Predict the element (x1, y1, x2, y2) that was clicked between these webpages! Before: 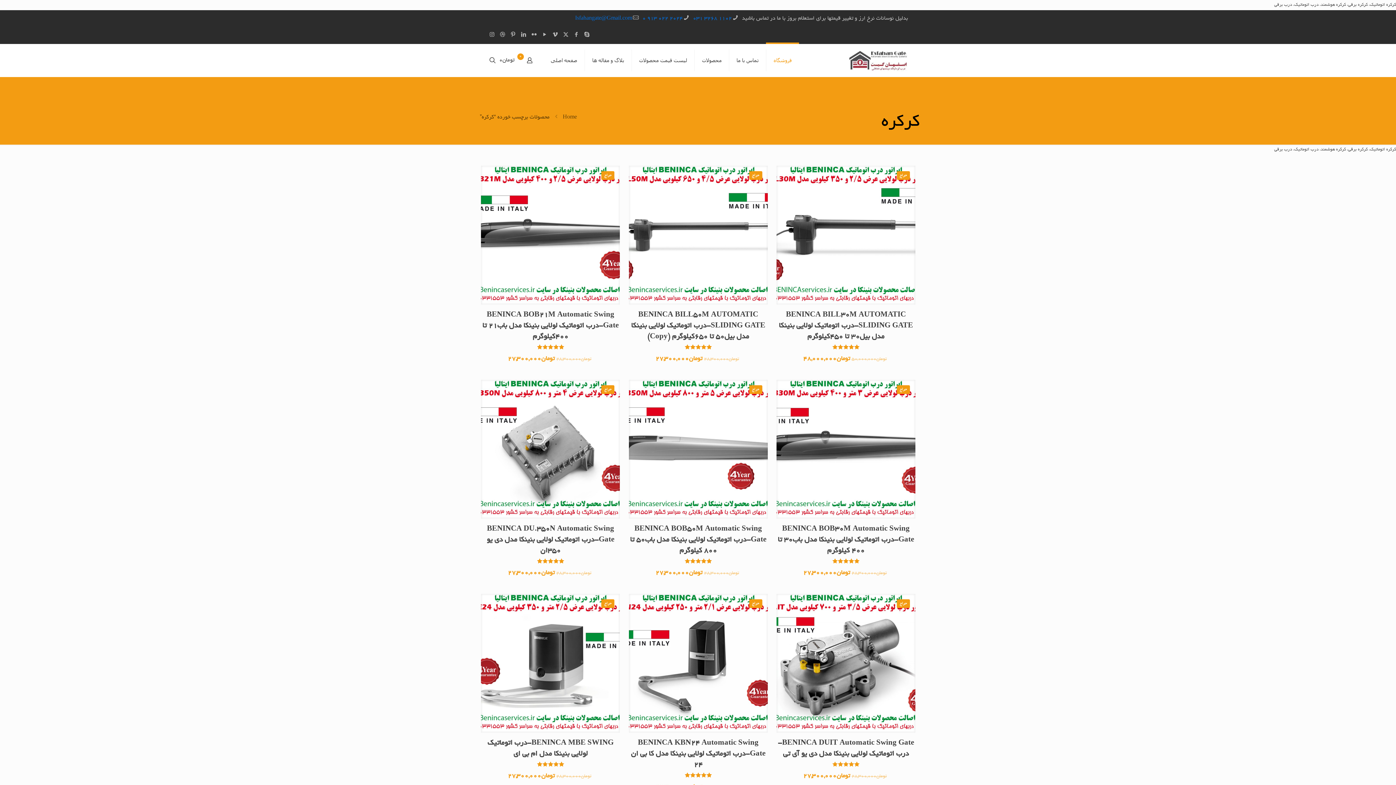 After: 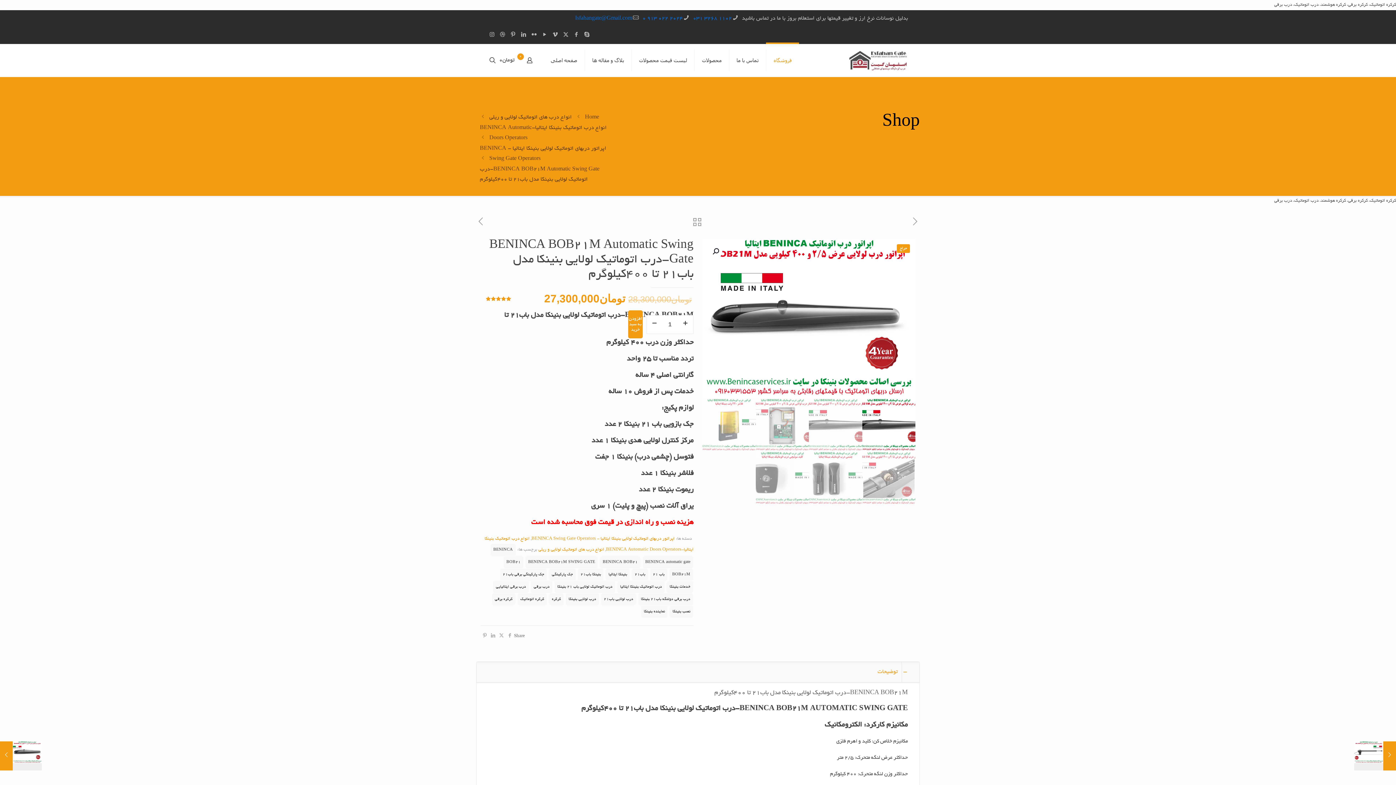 Action: bbox: (482, 311, 618, 341) label: BENINCA BOB21M Automatic Swing Gate-درب اتوماتیک لولایی بنینکا مدل باب21 تا 400کیلوگرم